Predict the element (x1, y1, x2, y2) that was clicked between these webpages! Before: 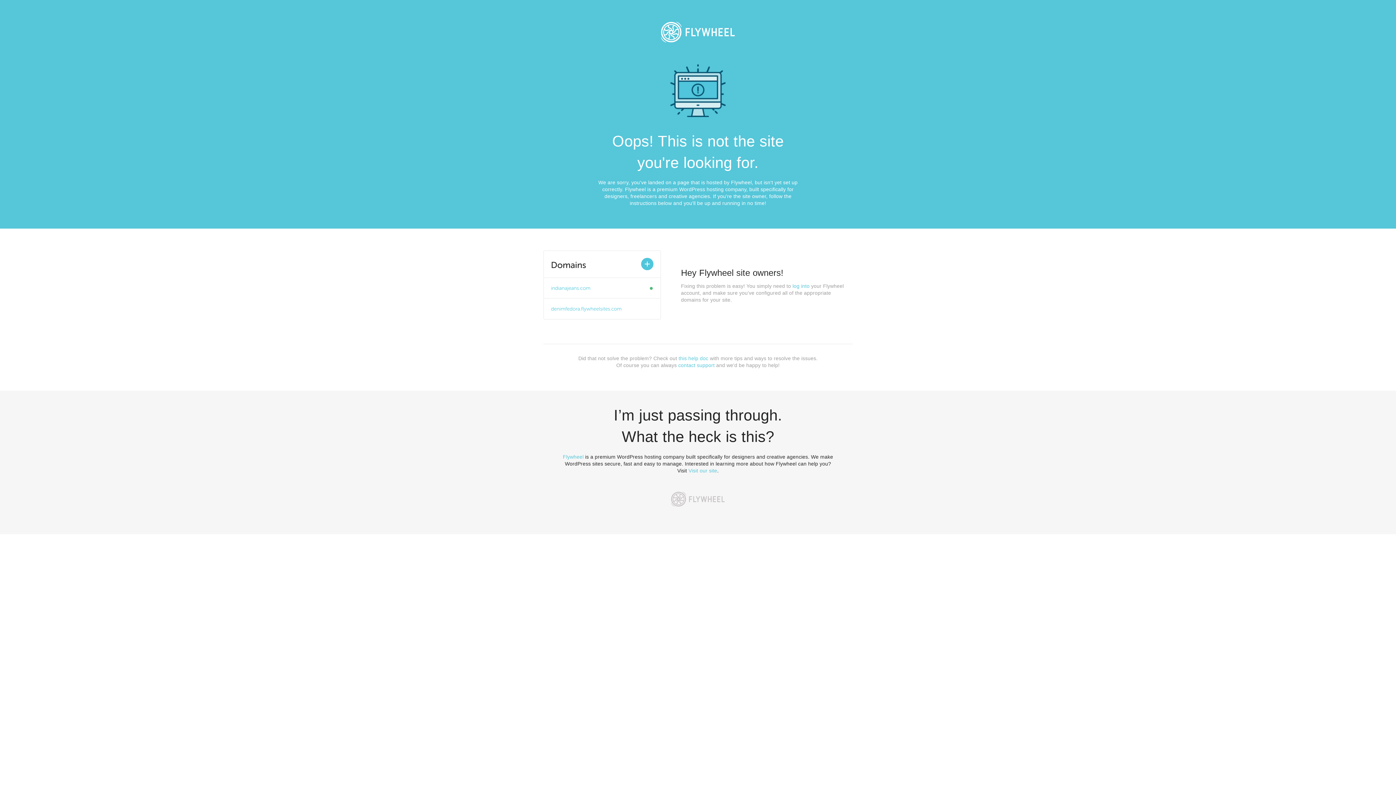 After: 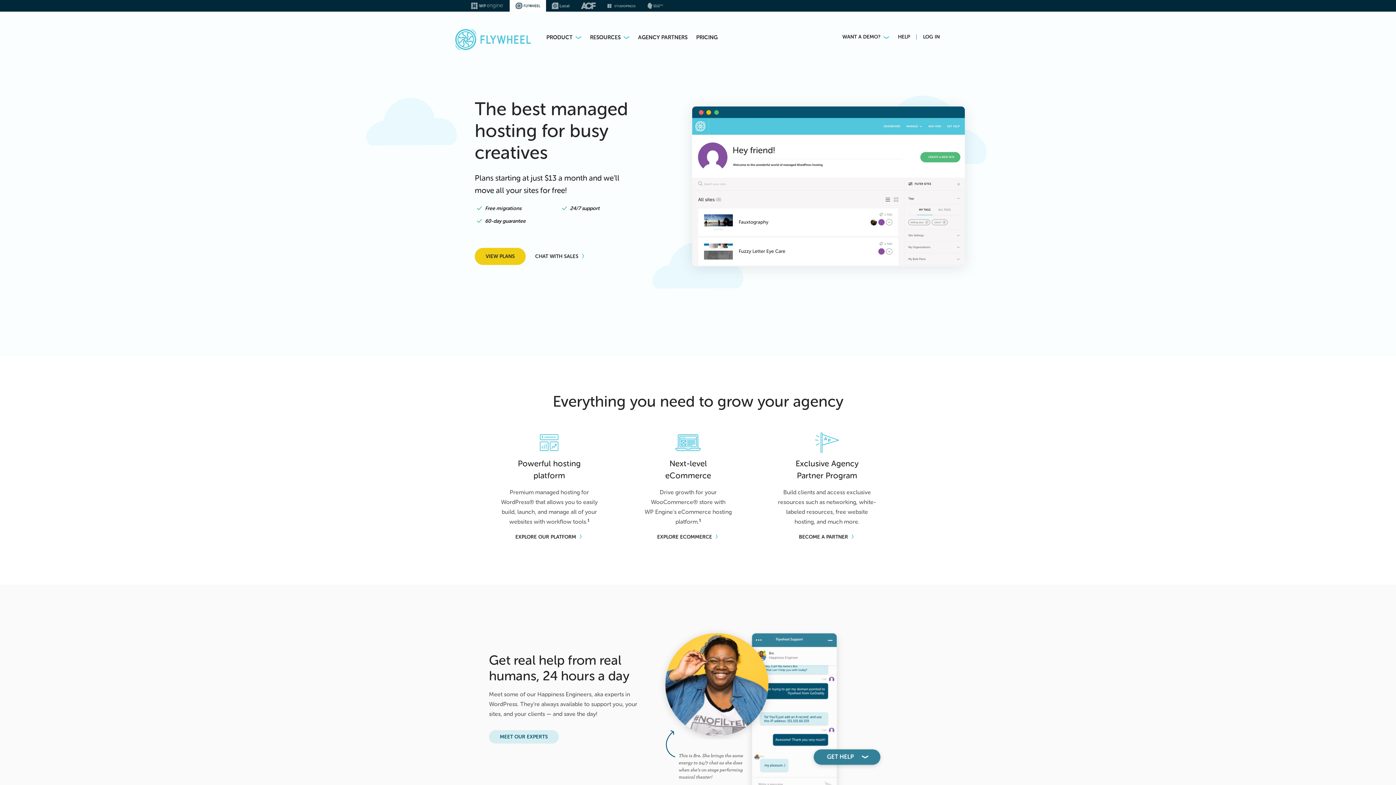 Action: bbox: (665, 486, 730, 512)